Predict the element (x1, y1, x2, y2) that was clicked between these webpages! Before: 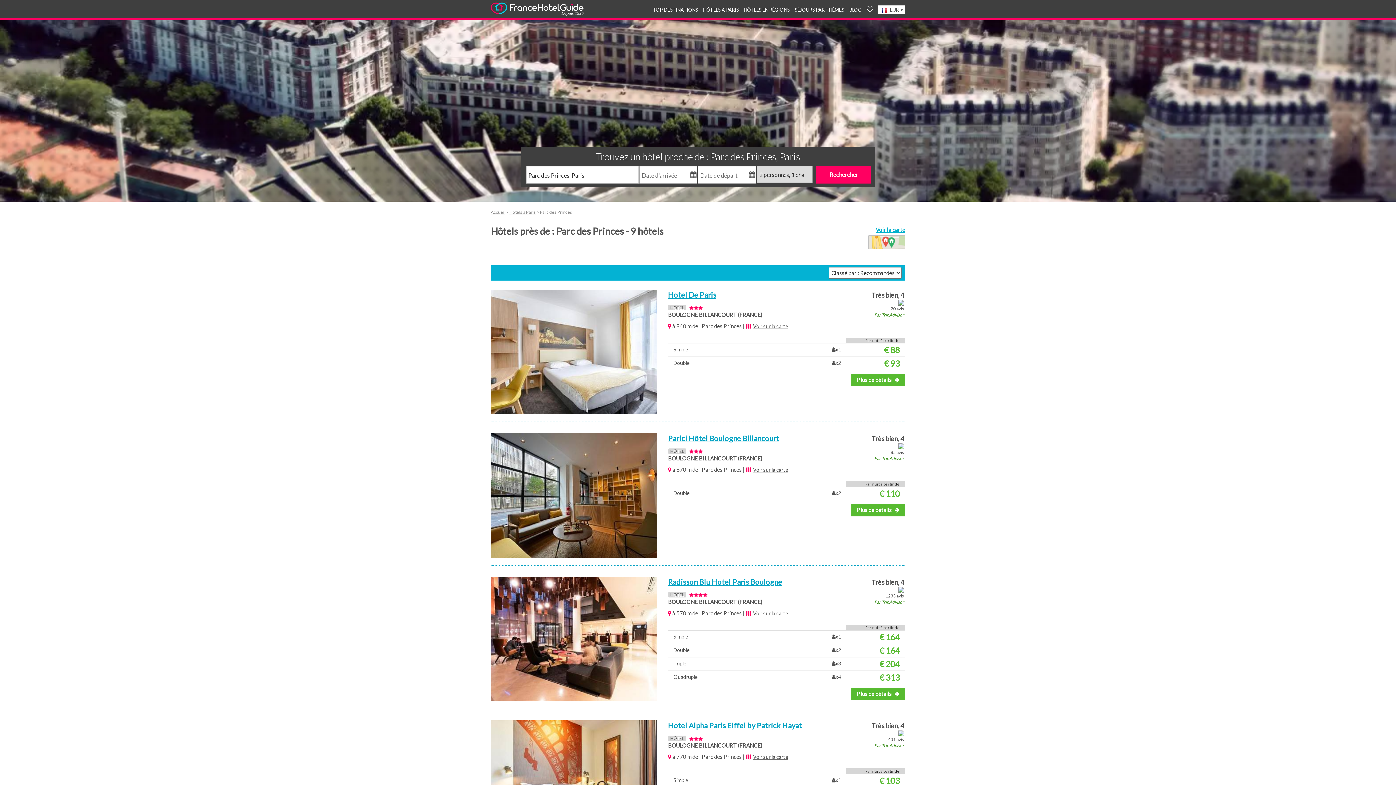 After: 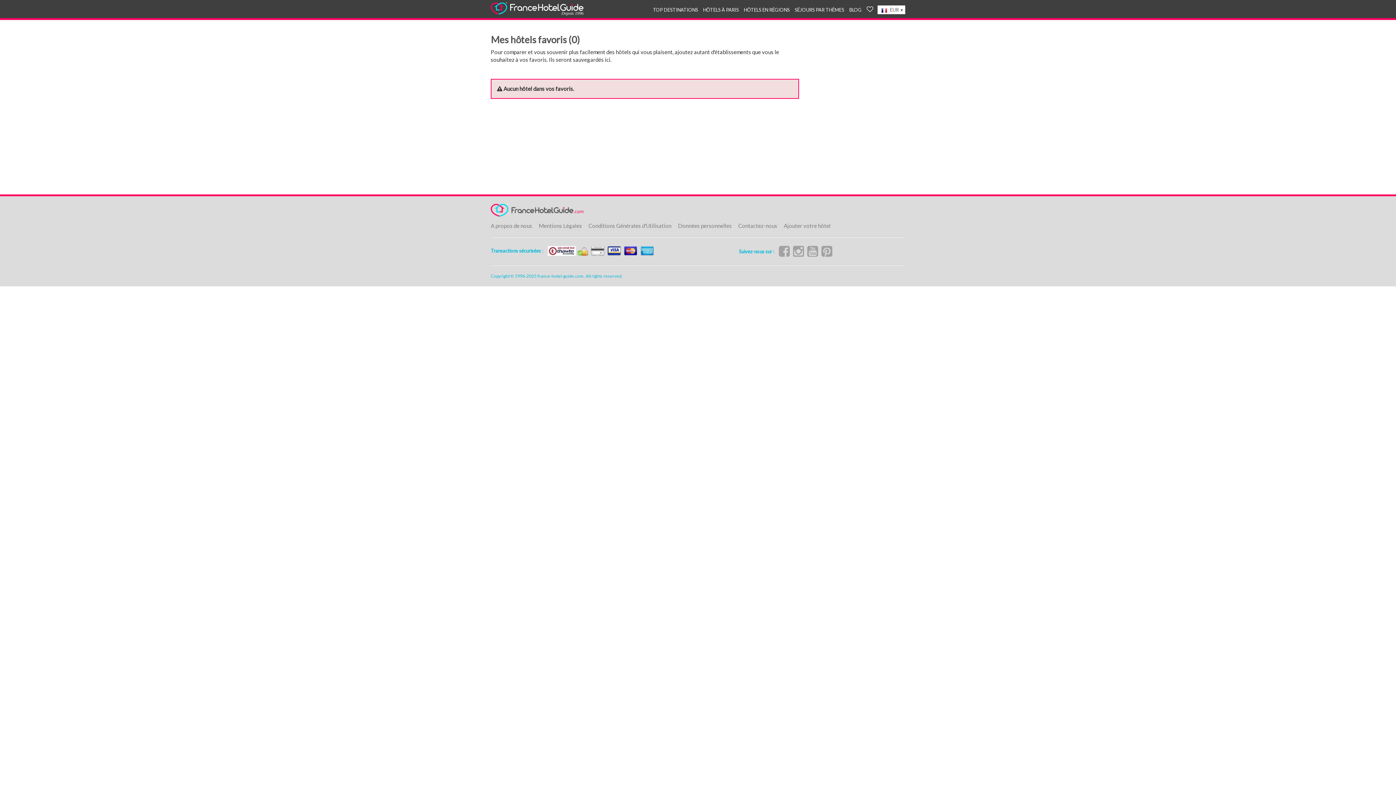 Action: bbox: (866, 5, 873, 13)